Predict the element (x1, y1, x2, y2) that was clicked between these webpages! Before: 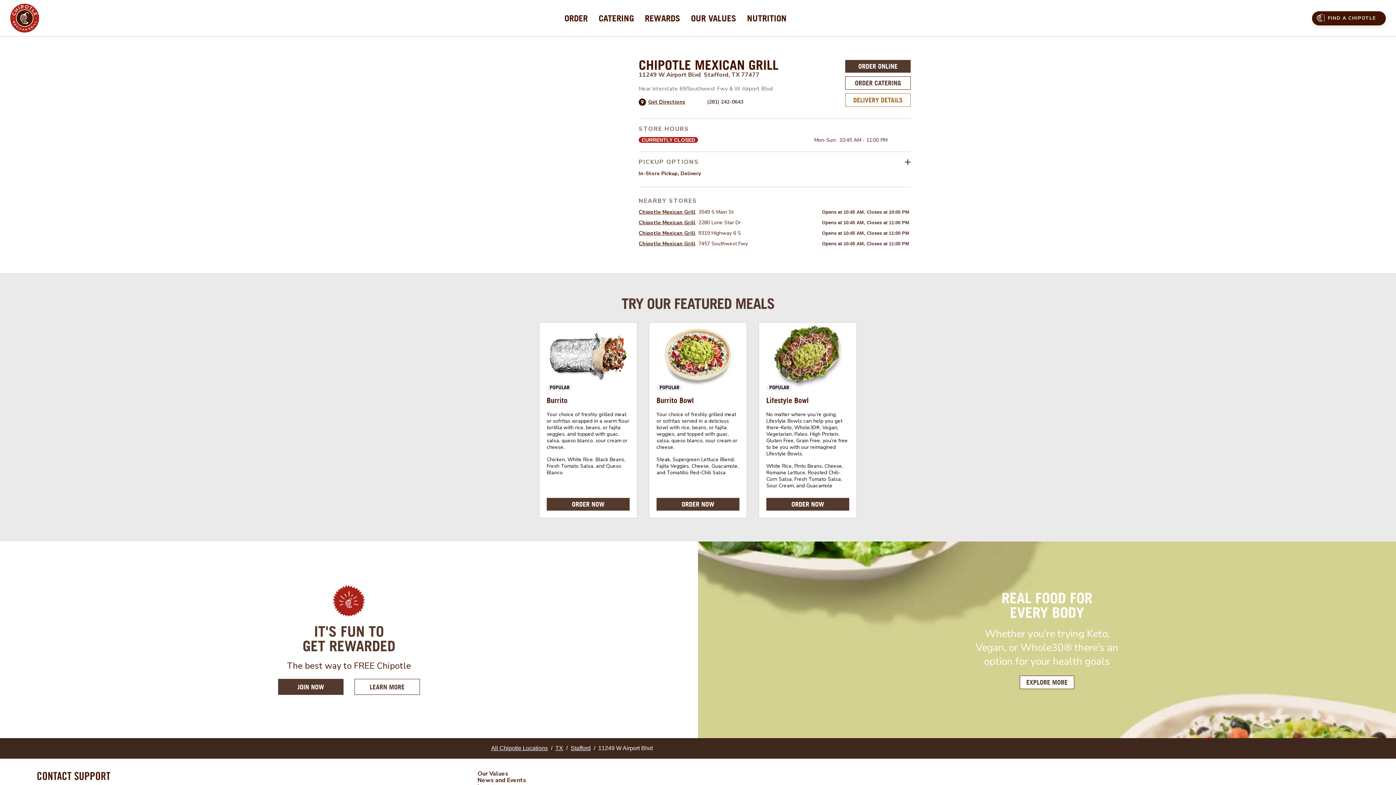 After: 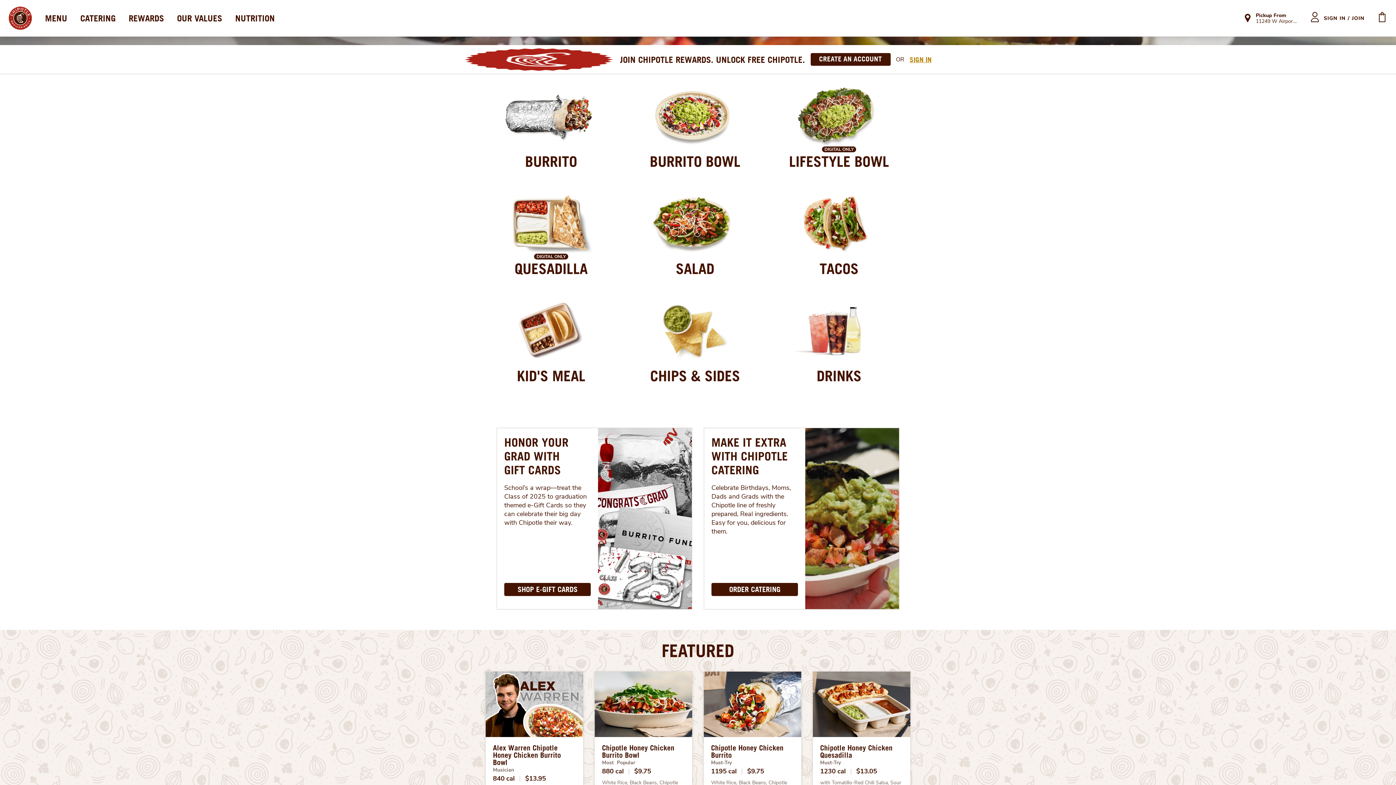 Action: bbox: (766, 396, 809, 405) label: Lifestyle Bowl